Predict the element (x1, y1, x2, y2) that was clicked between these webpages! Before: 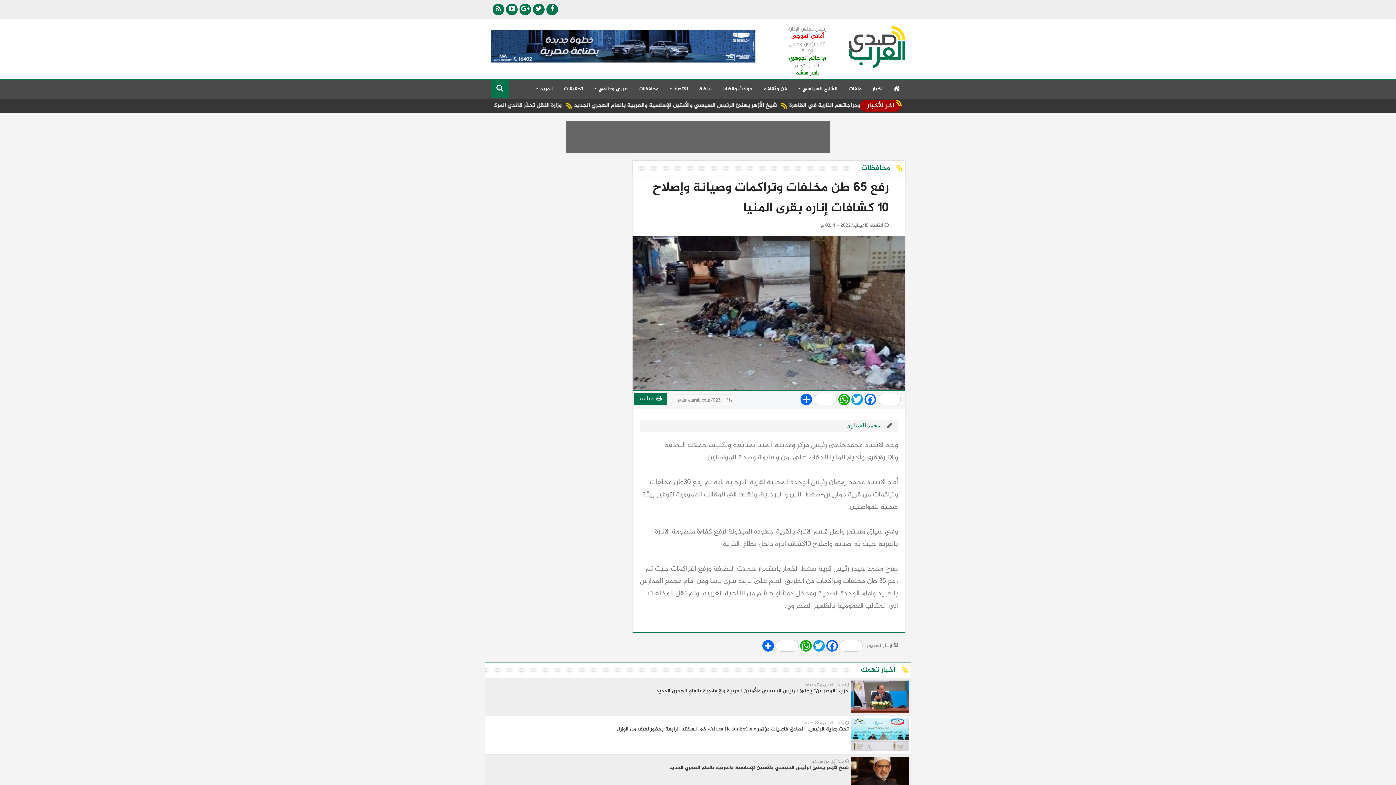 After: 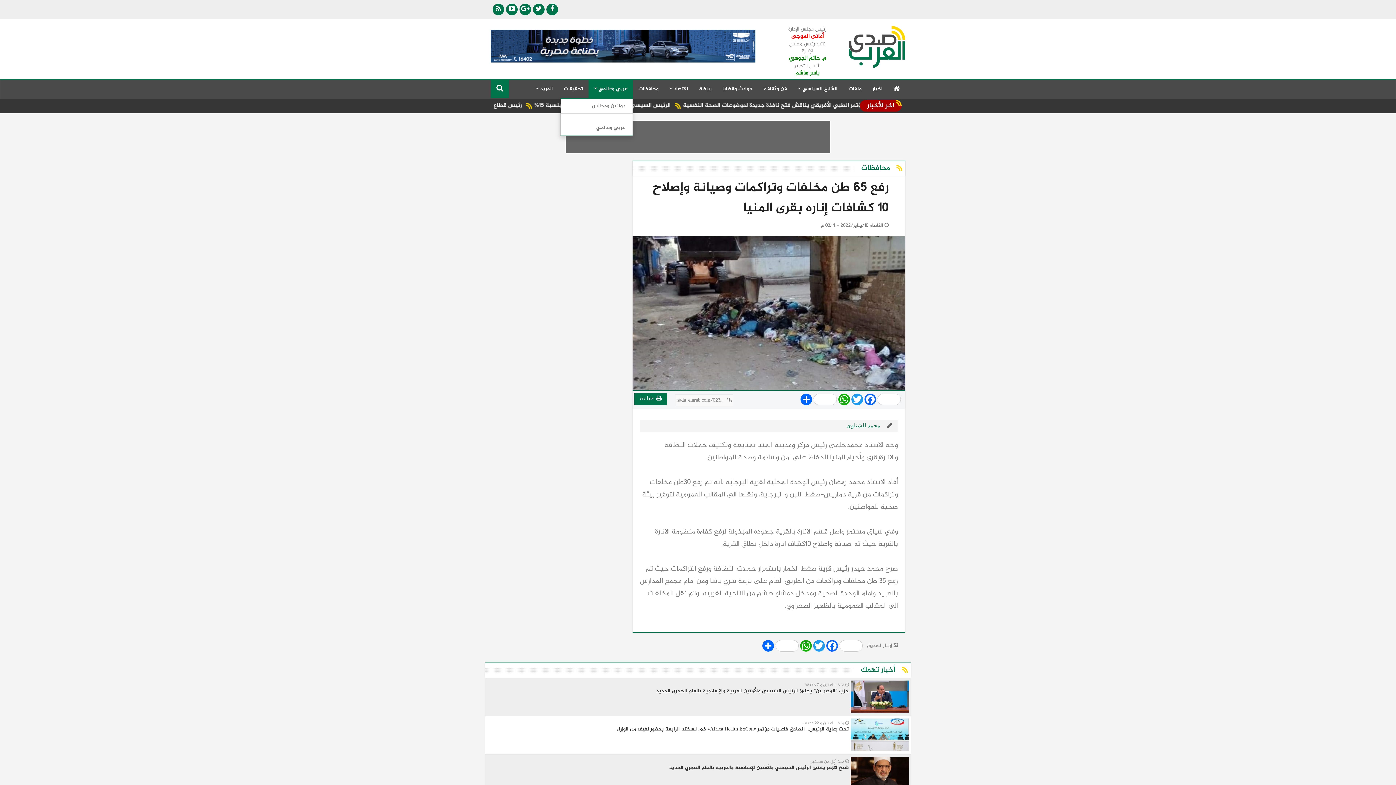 Action: label: عربي وعالمي  bbox: (588, 80, 633, 98)